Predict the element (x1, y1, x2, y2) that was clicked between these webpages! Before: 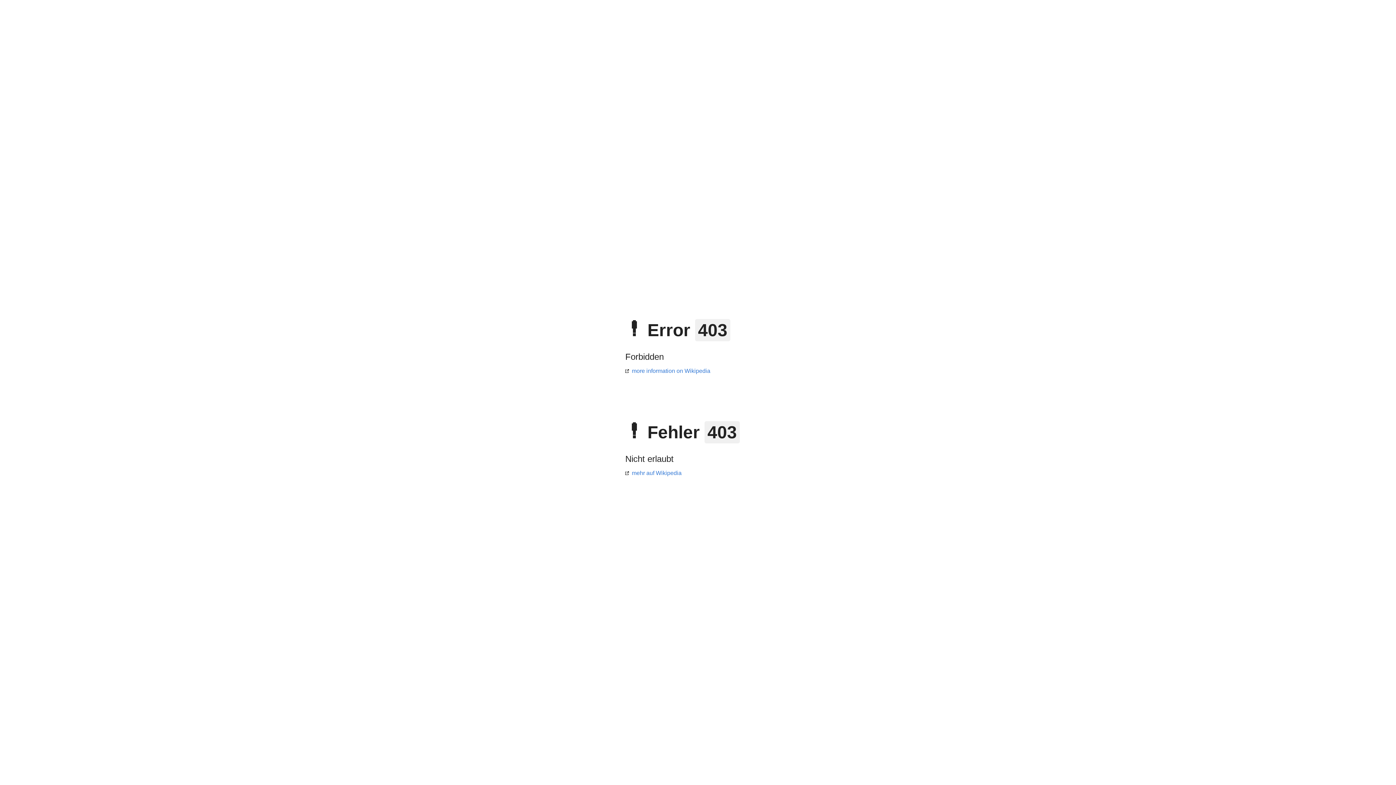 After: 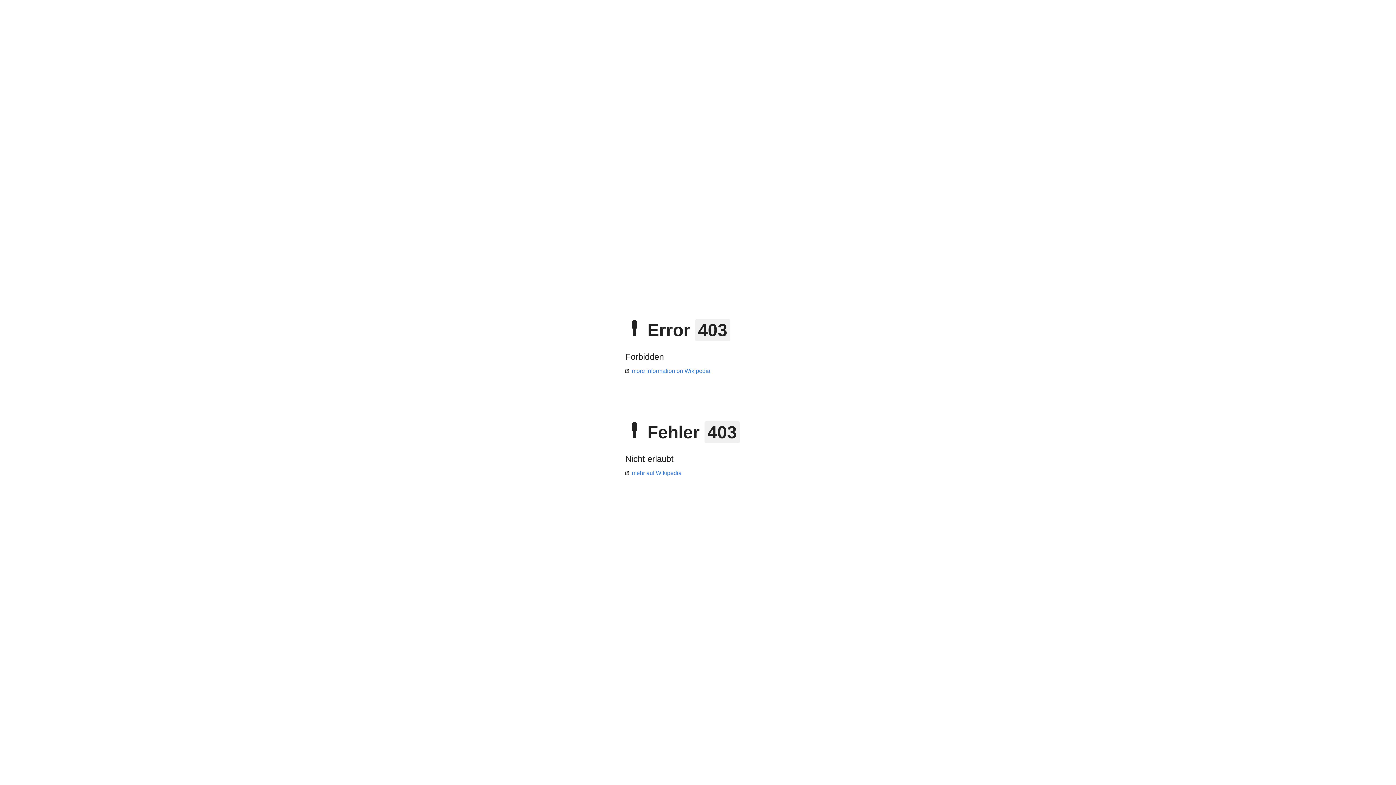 Action: label: mehr auf Wikipedia bbox: (625, 470, 681, 476)